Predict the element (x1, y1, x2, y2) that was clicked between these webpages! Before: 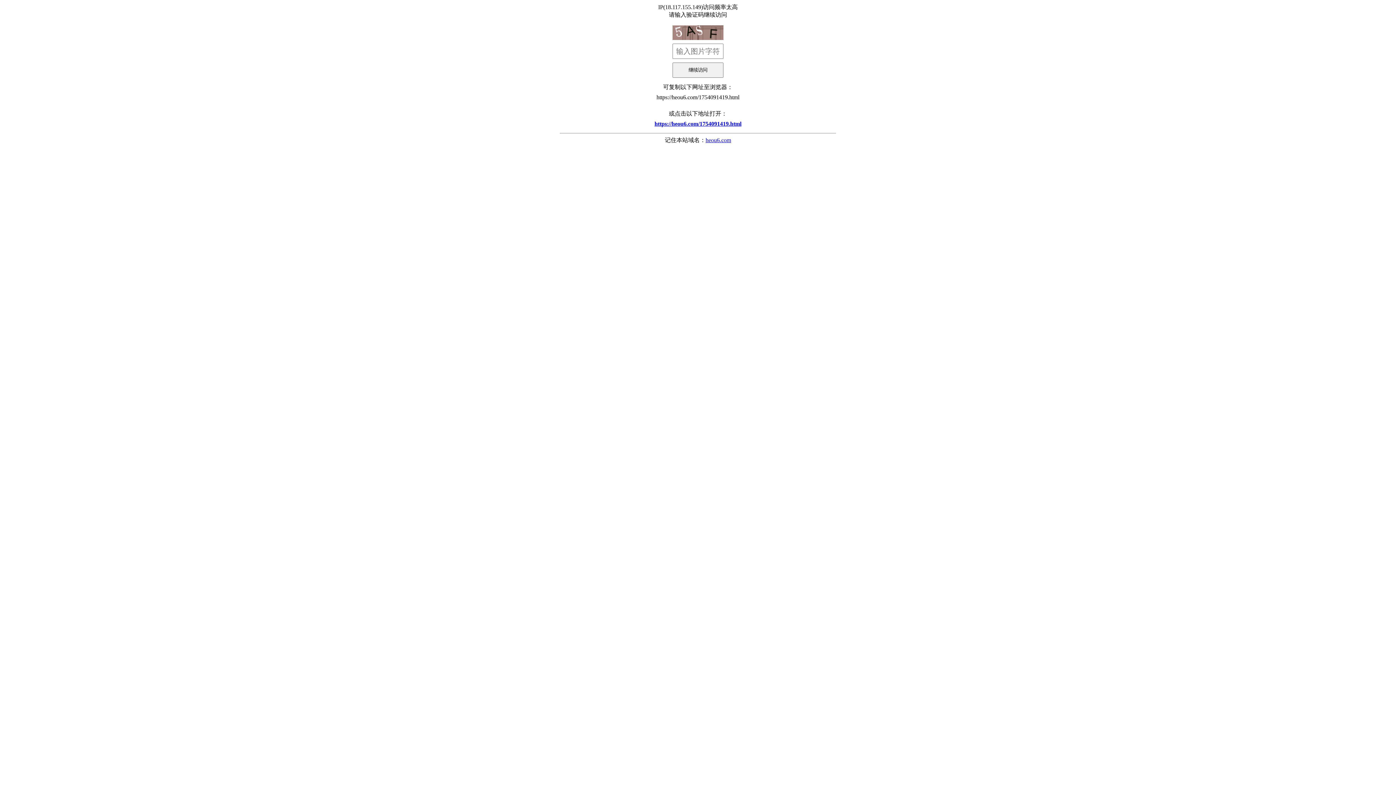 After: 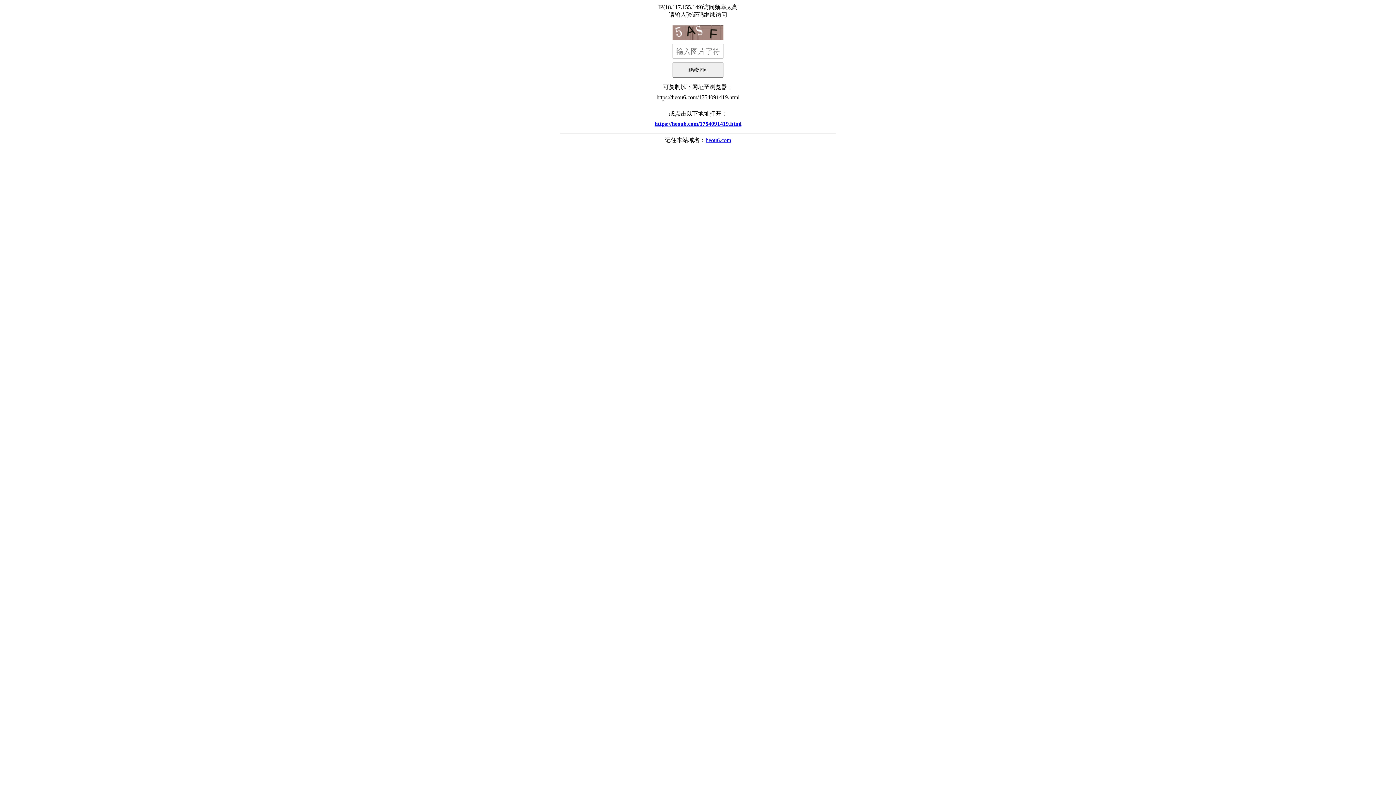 Action: label: heou6.com bbox: (705, 137, 731, 143)